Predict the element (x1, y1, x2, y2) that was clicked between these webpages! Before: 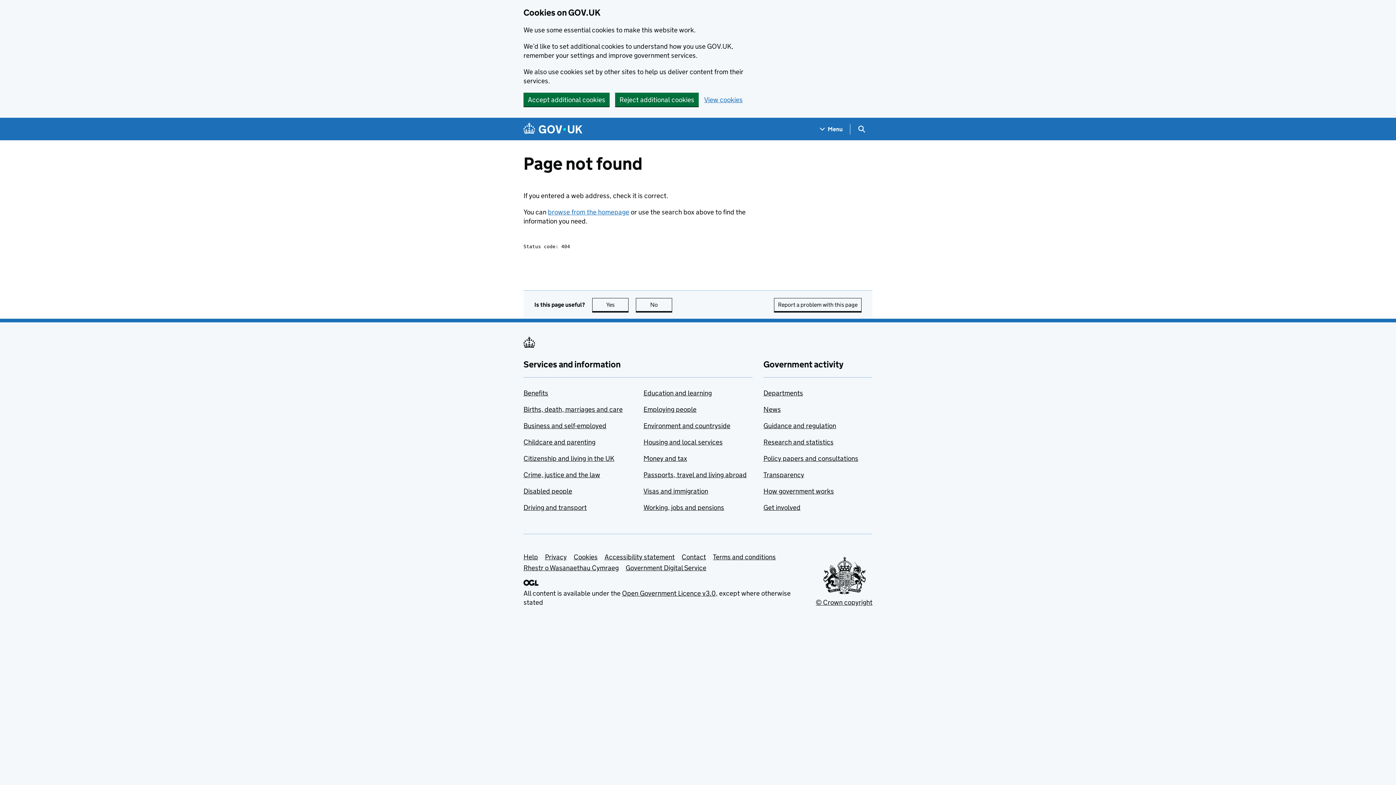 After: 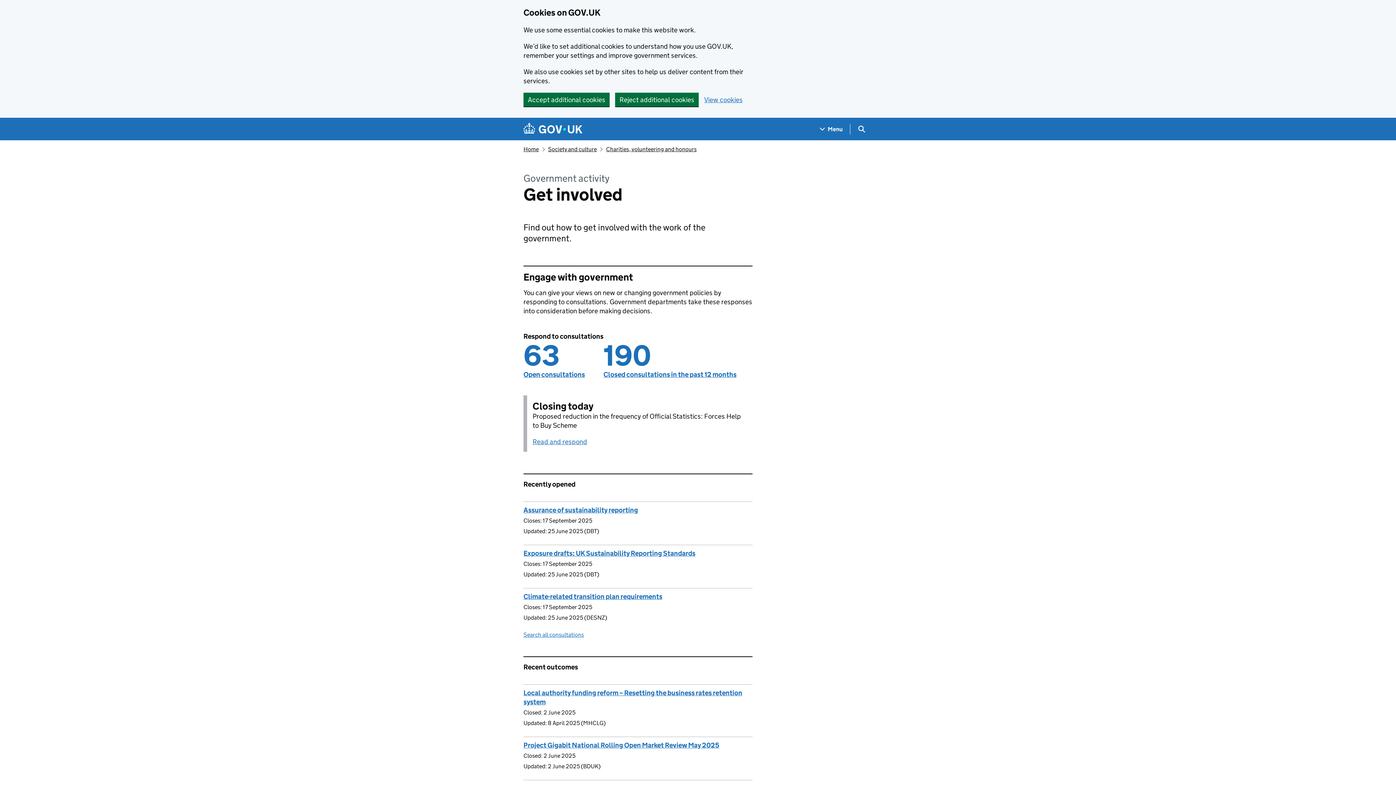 Action: bbox: (763, 503, 800, 512) label: Get involved